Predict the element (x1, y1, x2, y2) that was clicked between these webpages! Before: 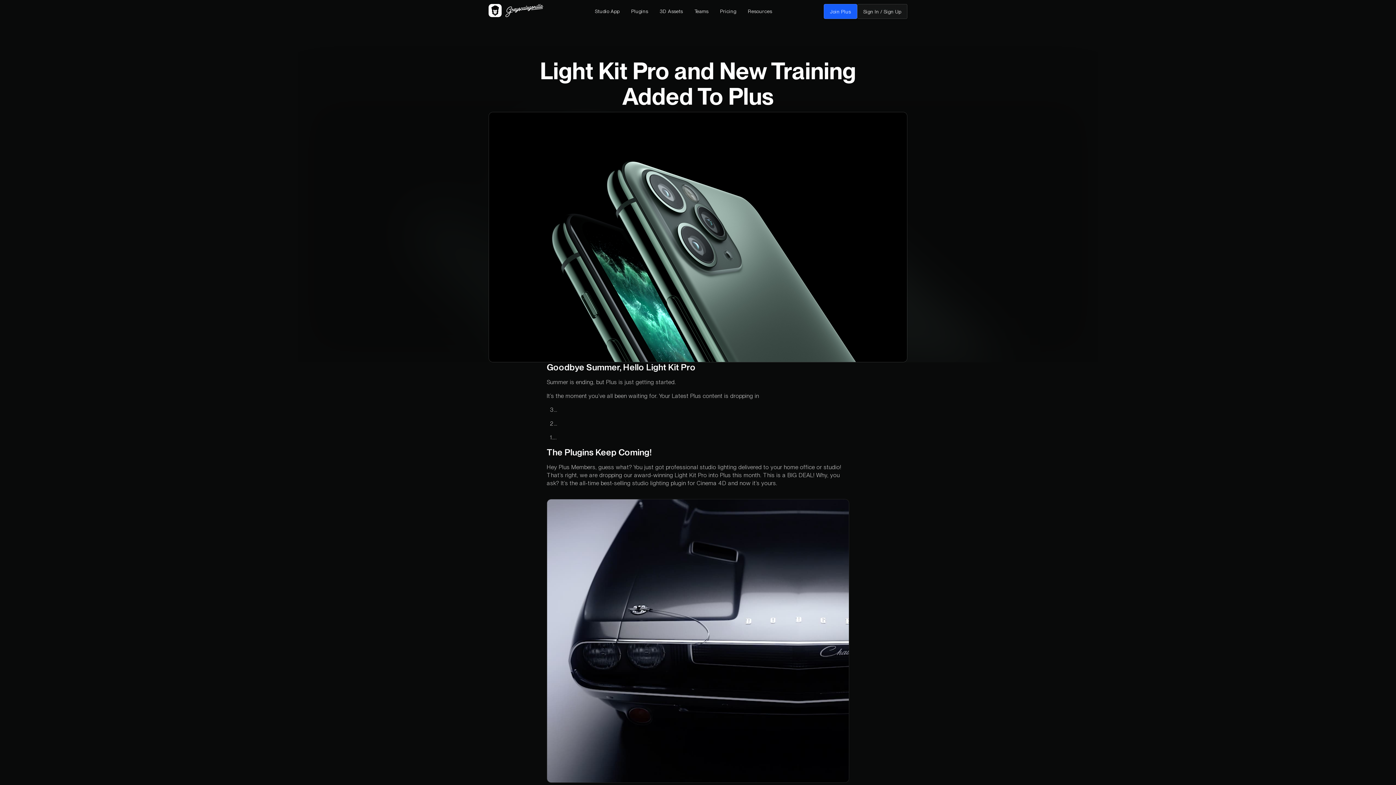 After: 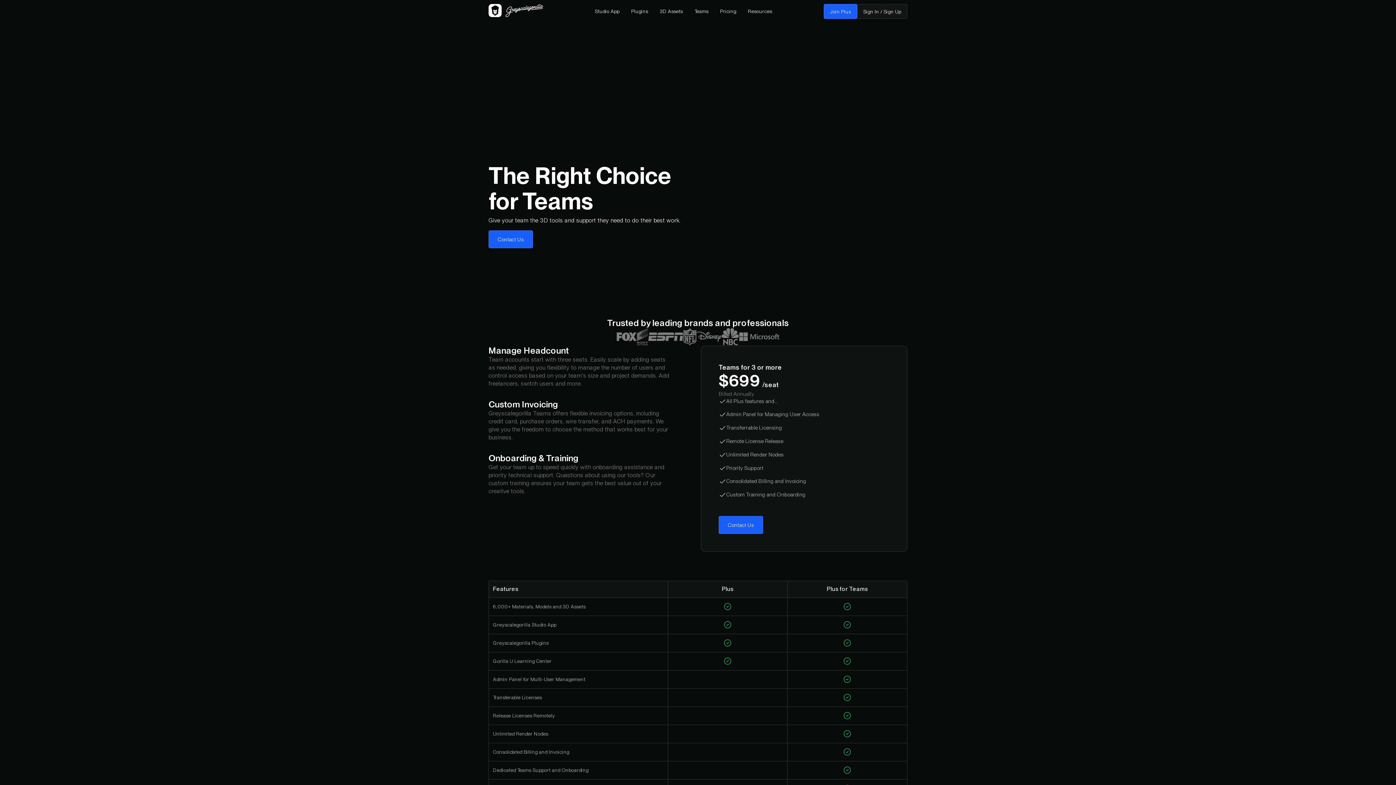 Action: label: Teams bbox: (688, 0, 714, 23)